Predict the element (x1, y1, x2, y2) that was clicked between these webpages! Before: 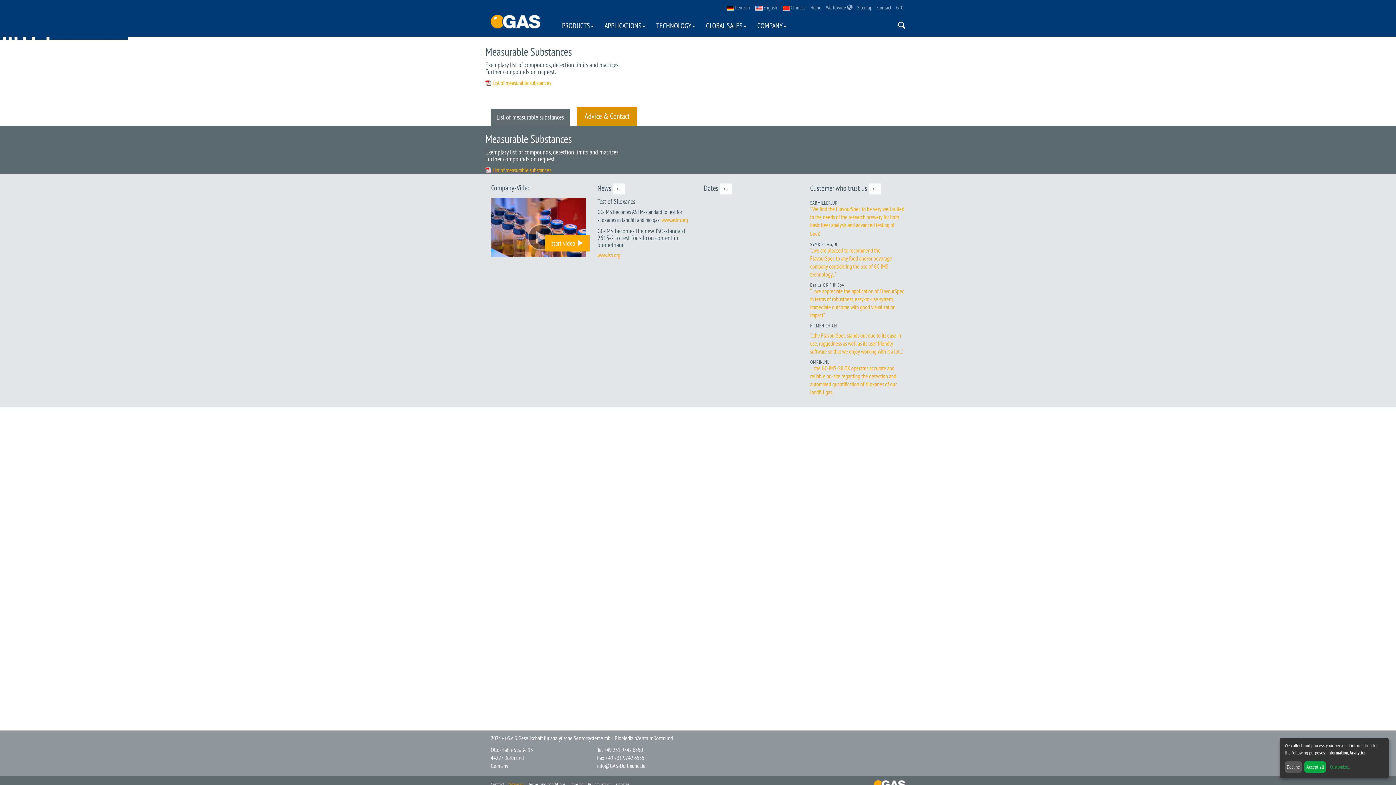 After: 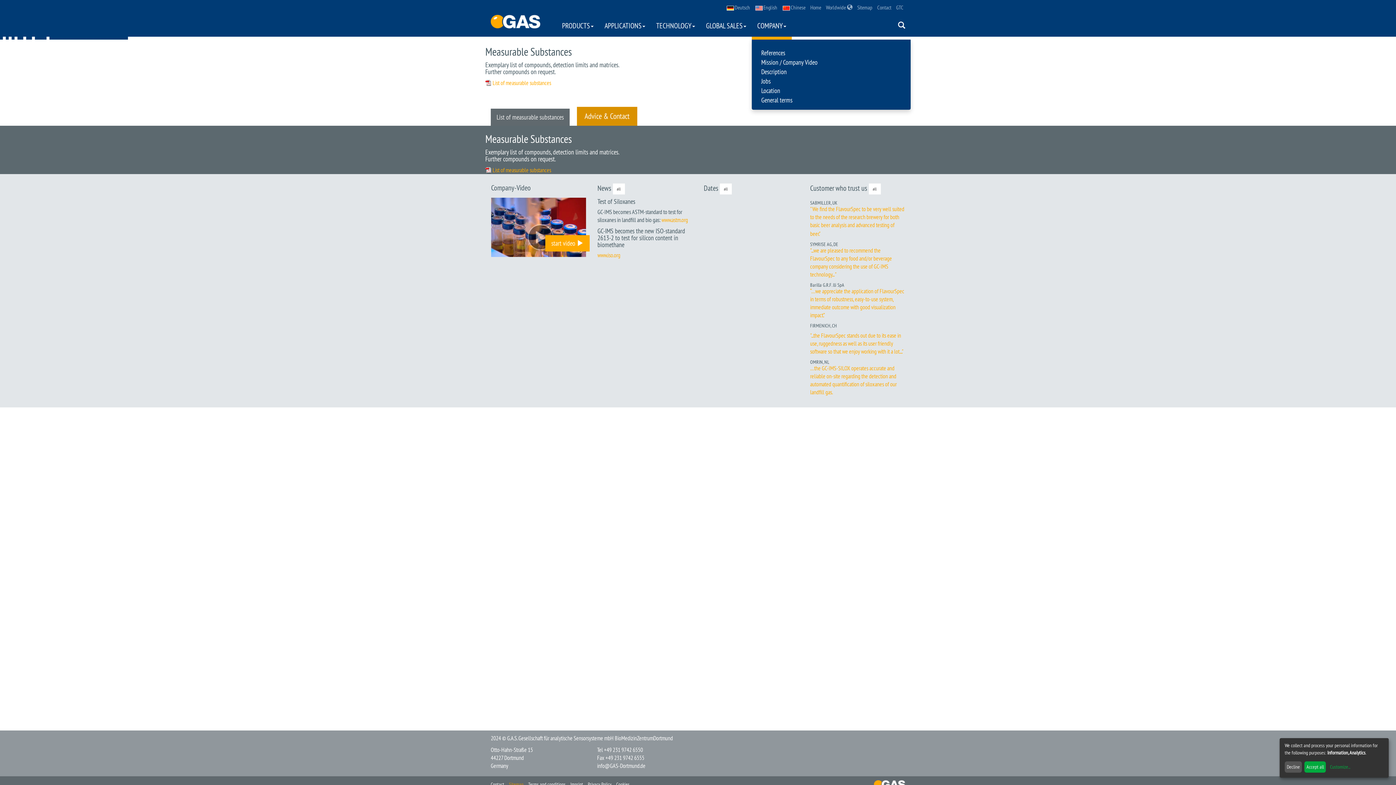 Action: label: COMPANY bbox: (752, 11, 792, 39)